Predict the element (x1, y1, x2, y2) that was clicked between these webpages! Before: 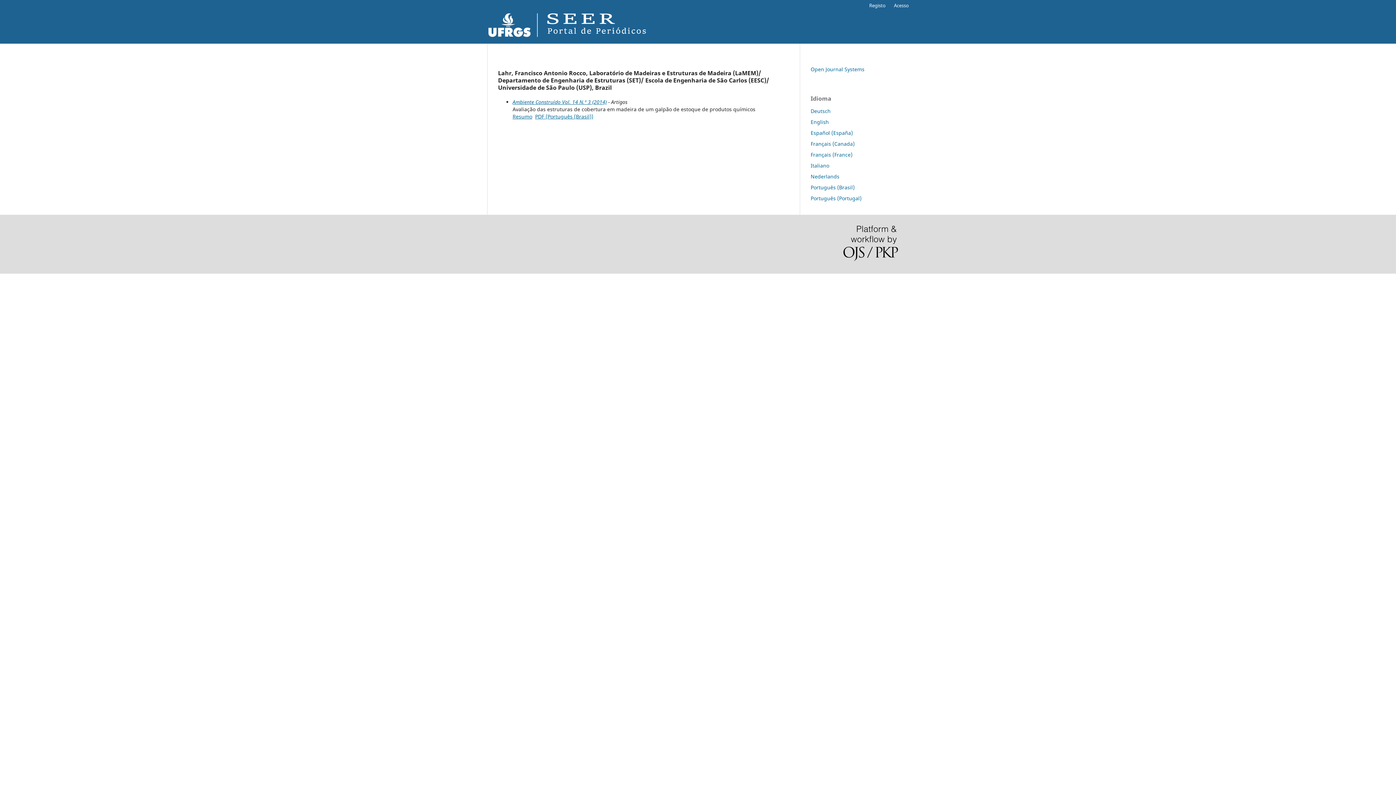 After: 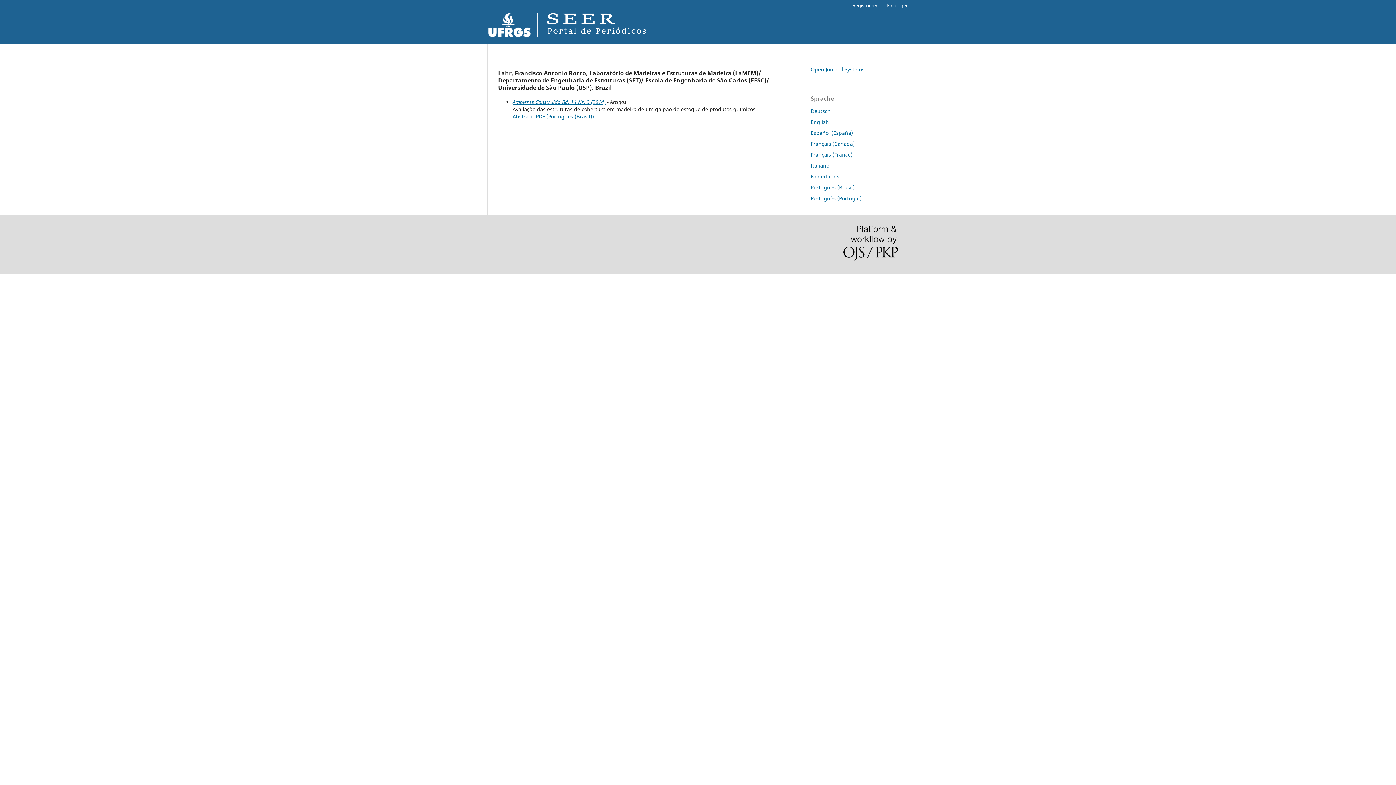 Action: label: Deutsch bbox: (810, 107, 830, 114)